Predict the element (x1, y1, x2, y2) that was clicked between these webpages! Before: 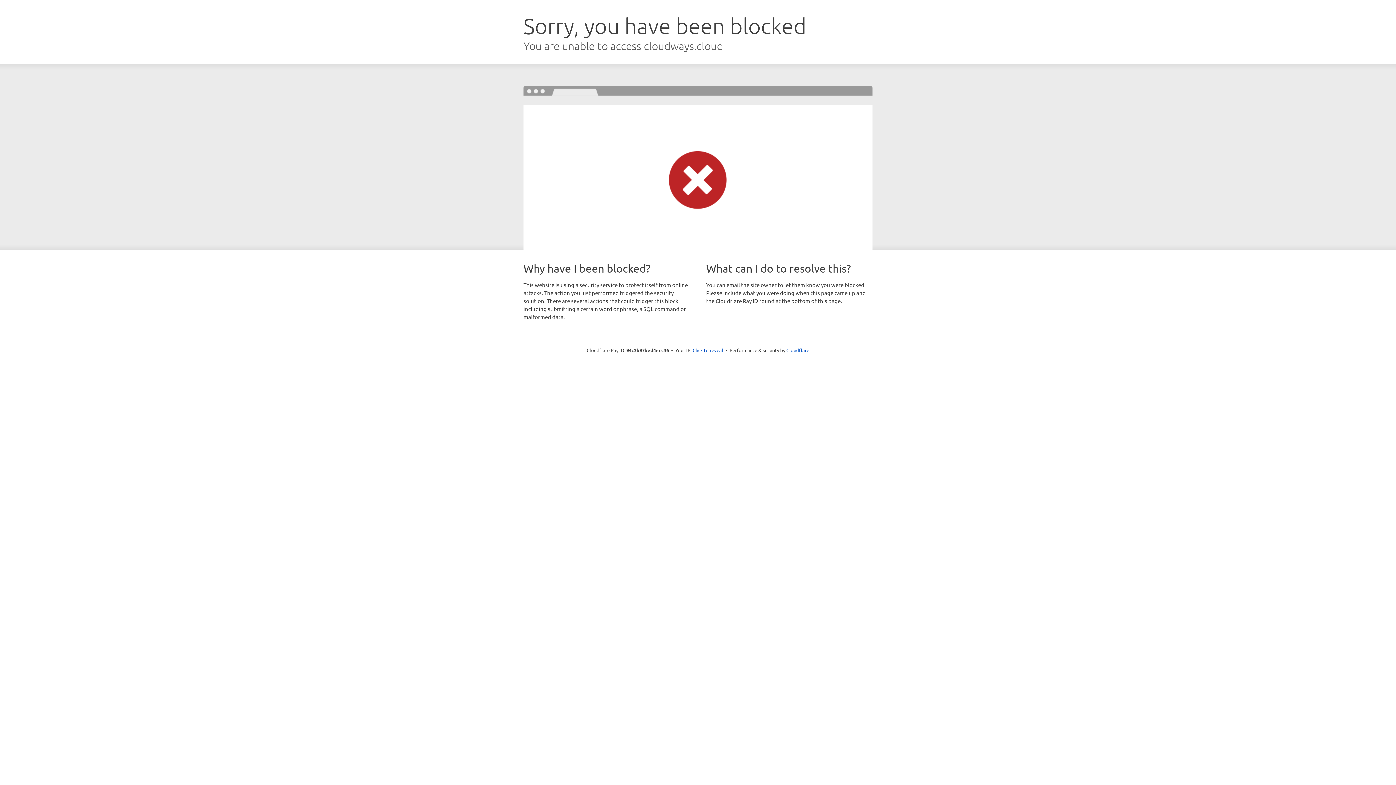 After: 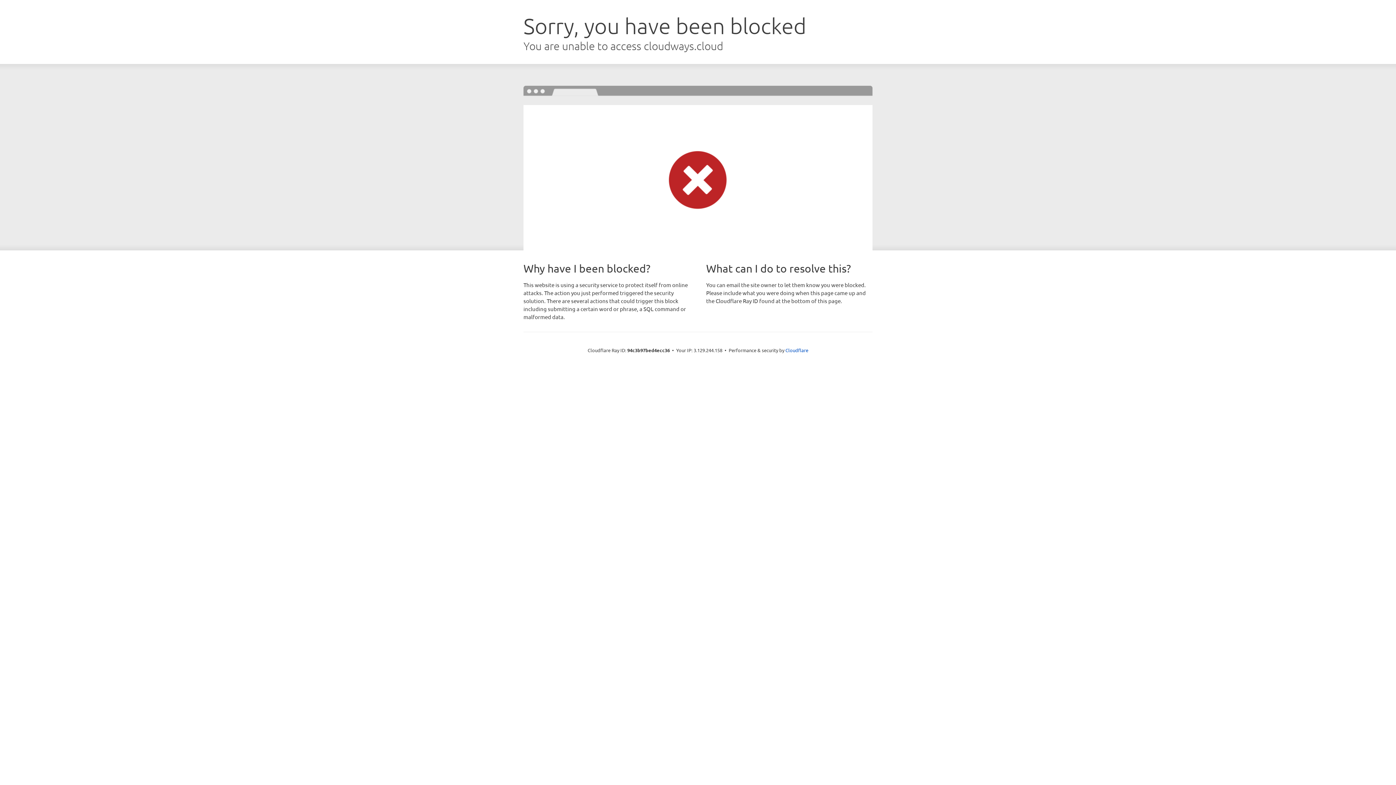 Action: label: Click to reveal bbox: (692, 346, 723, 353)